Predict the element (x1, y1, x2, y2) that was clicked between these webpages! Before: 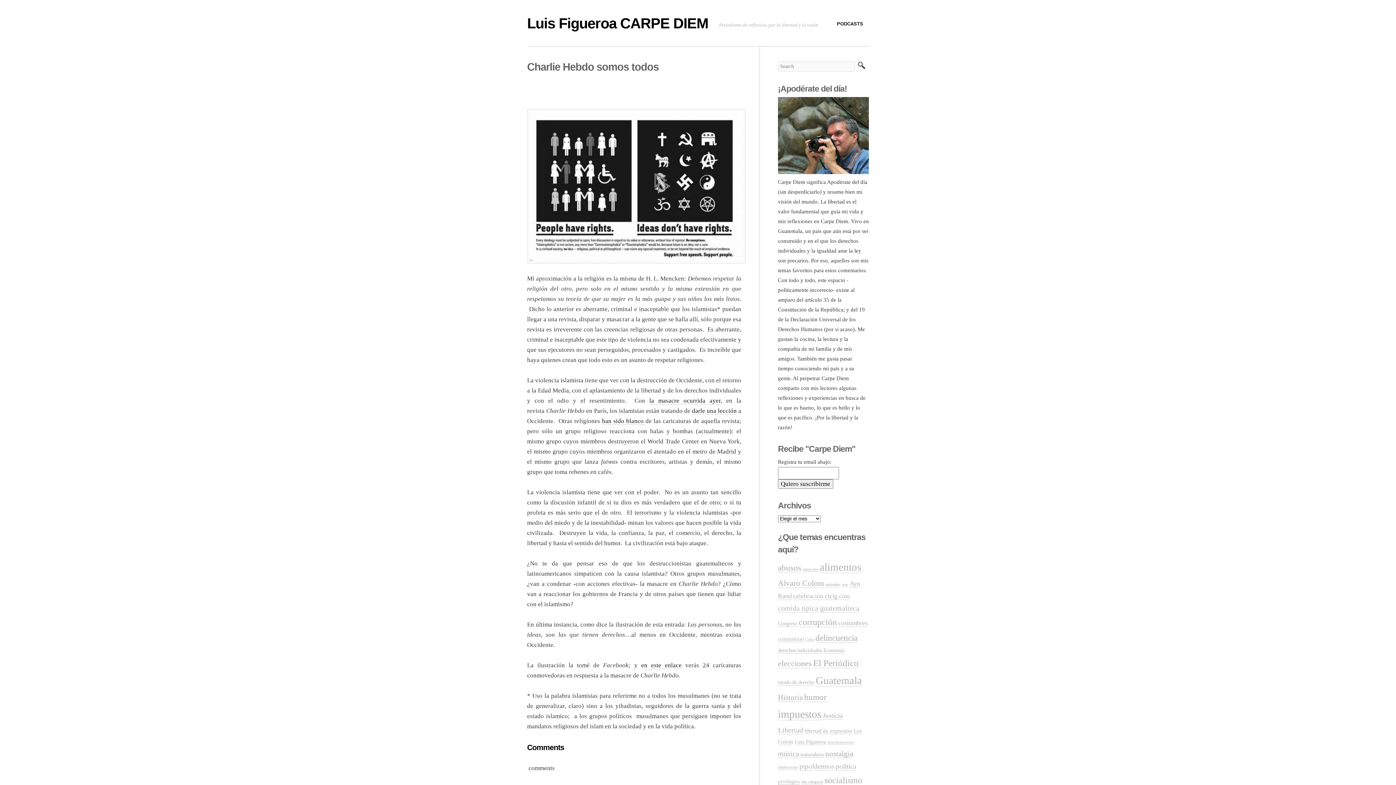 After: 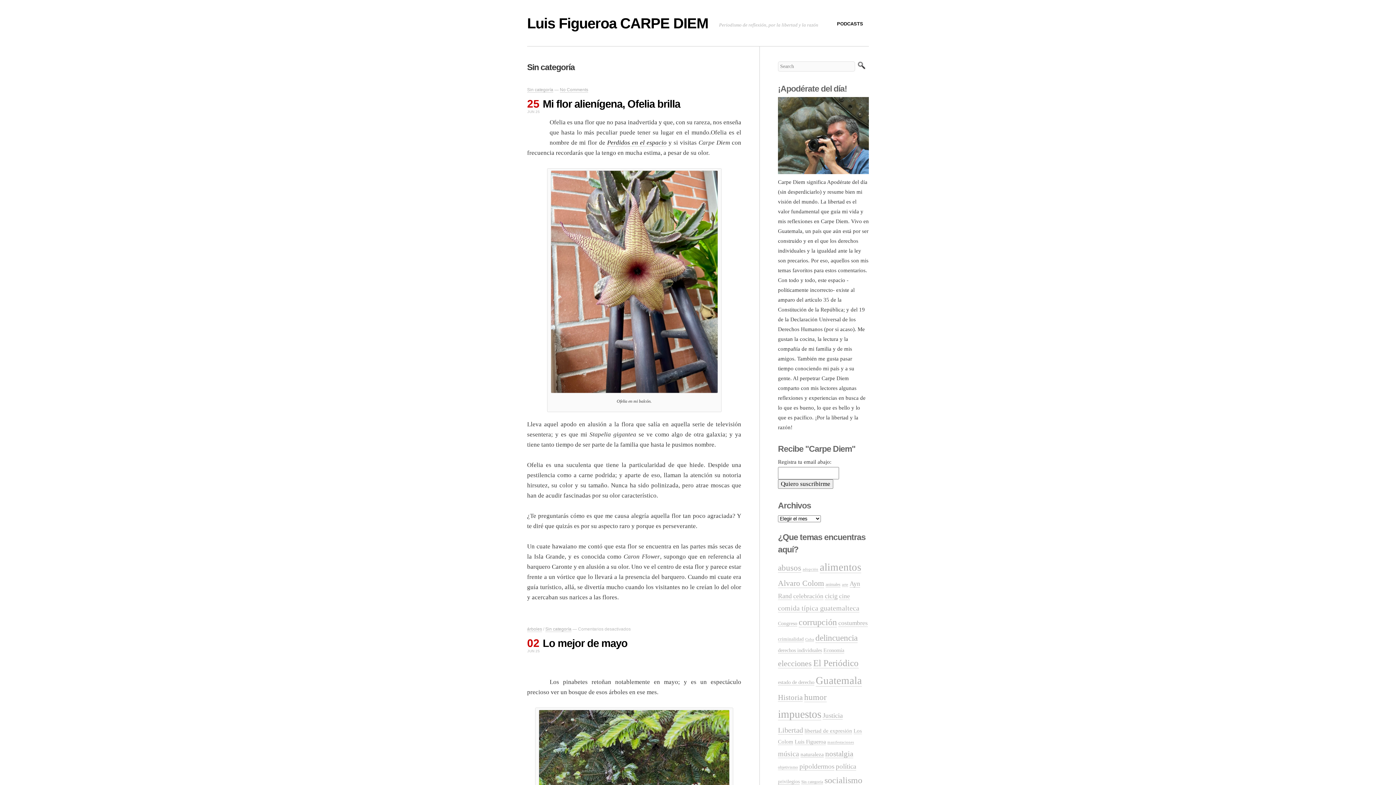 Action: label: Sin categoría (122 elementos) bbox: (801, 780, 823, 784)